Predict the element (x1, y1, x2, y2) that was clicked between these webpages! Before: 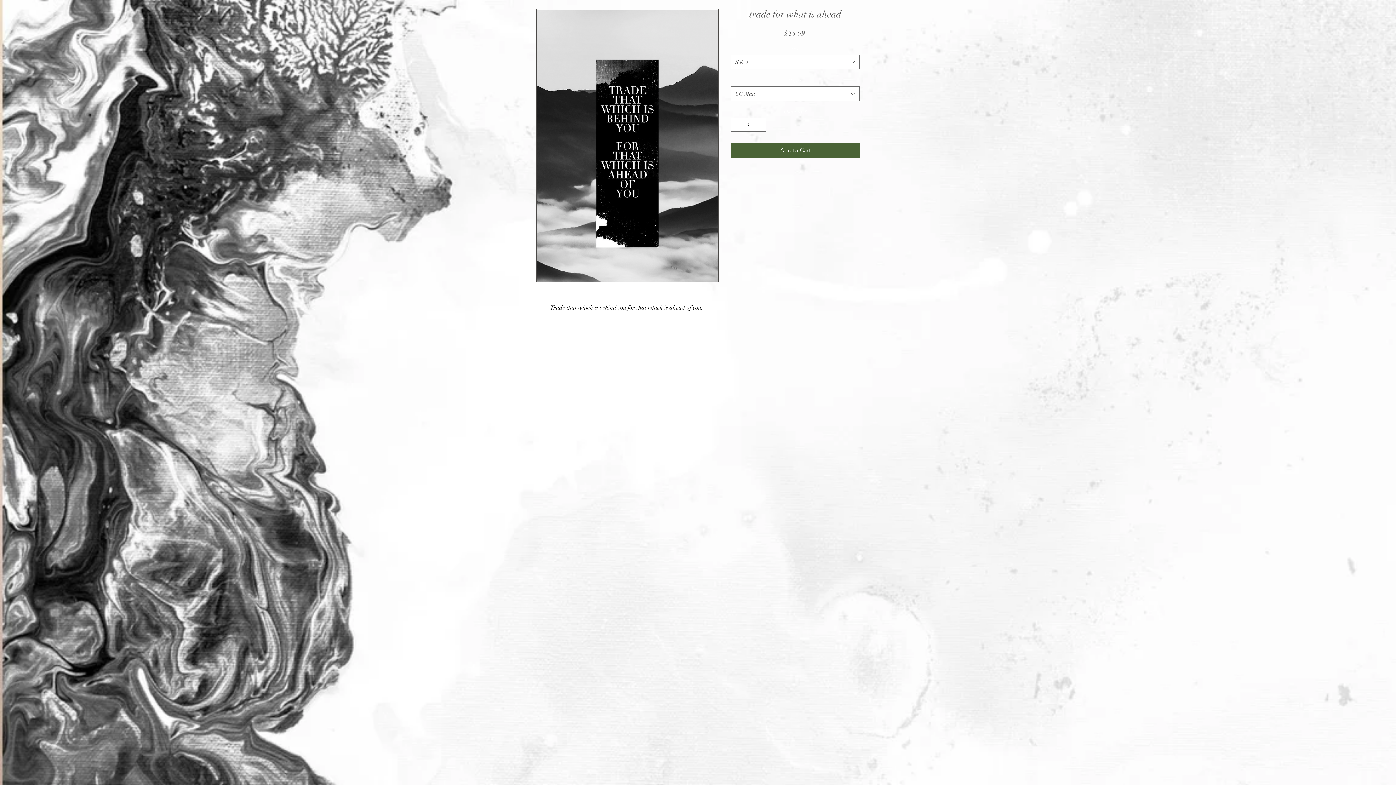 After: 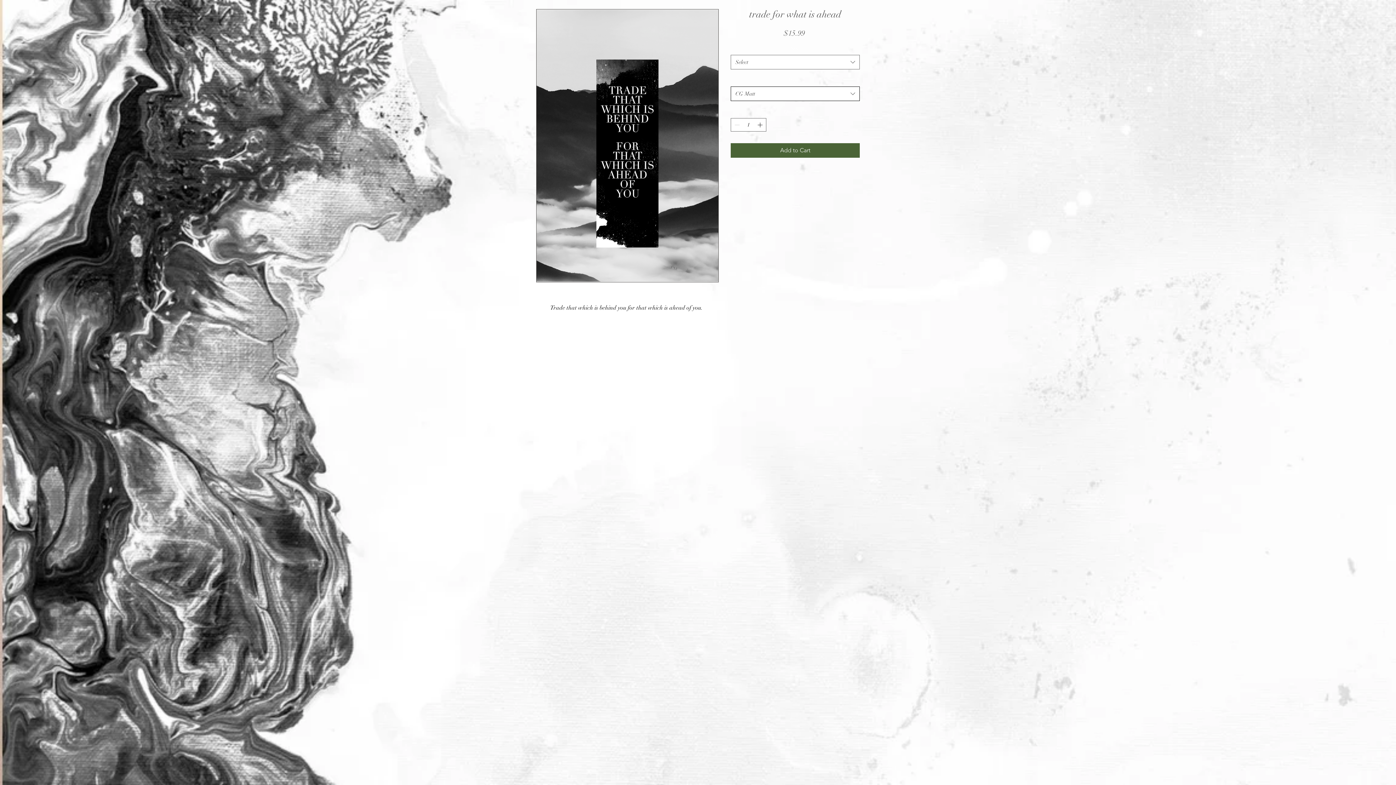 Action: bbox: (730, 86, 860, 101) label: CG Matt